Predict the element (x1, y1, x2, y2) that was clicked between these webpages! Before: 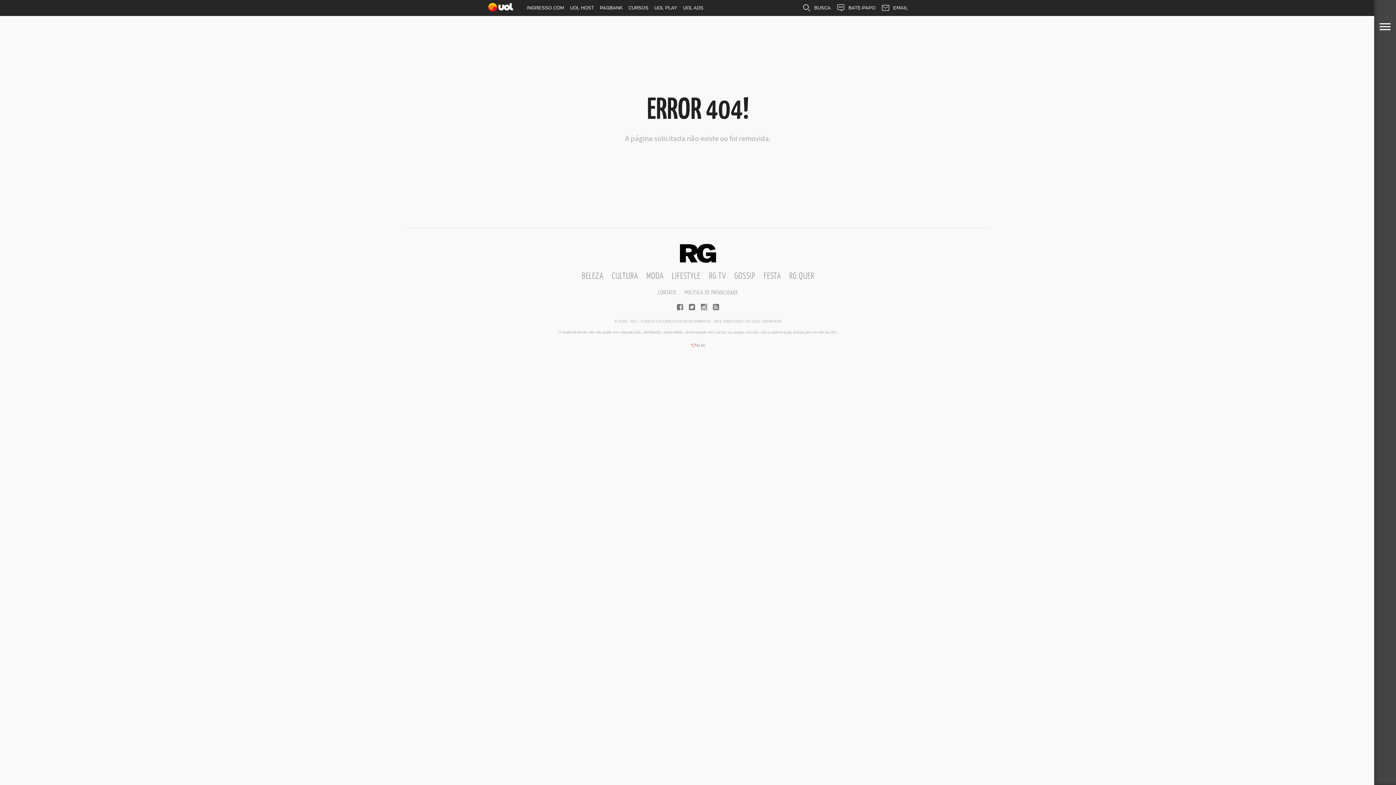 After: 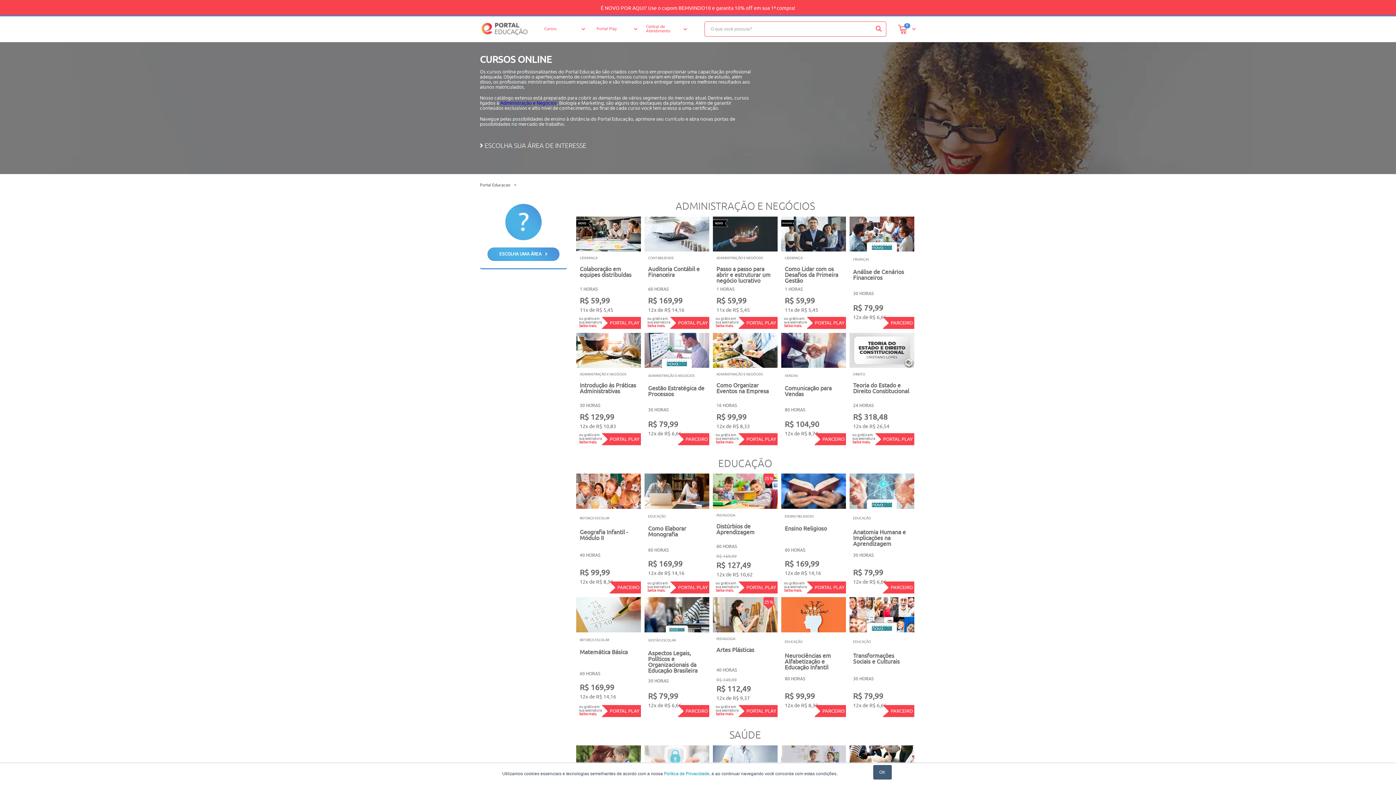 Action: bbox: (625, 0, 651, 16) label: CURSOS